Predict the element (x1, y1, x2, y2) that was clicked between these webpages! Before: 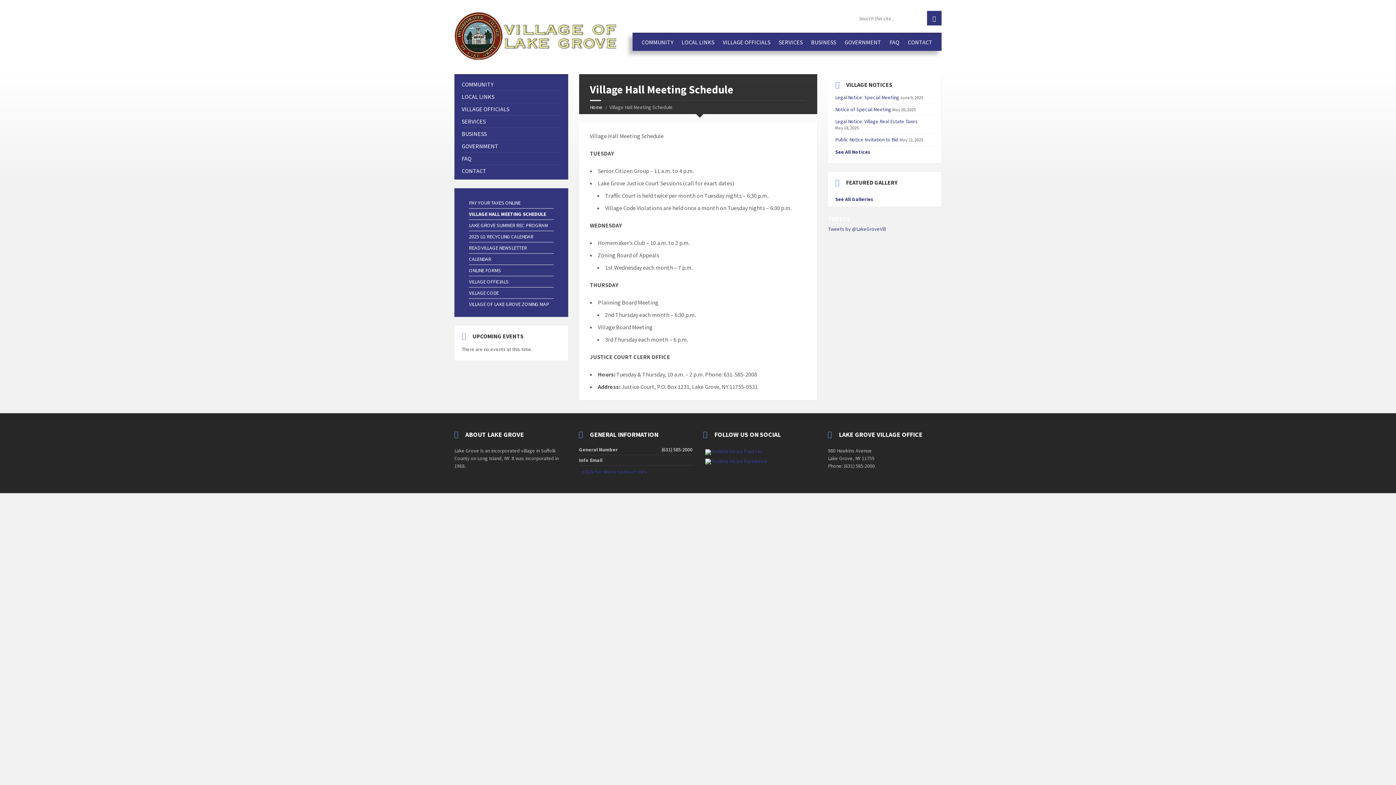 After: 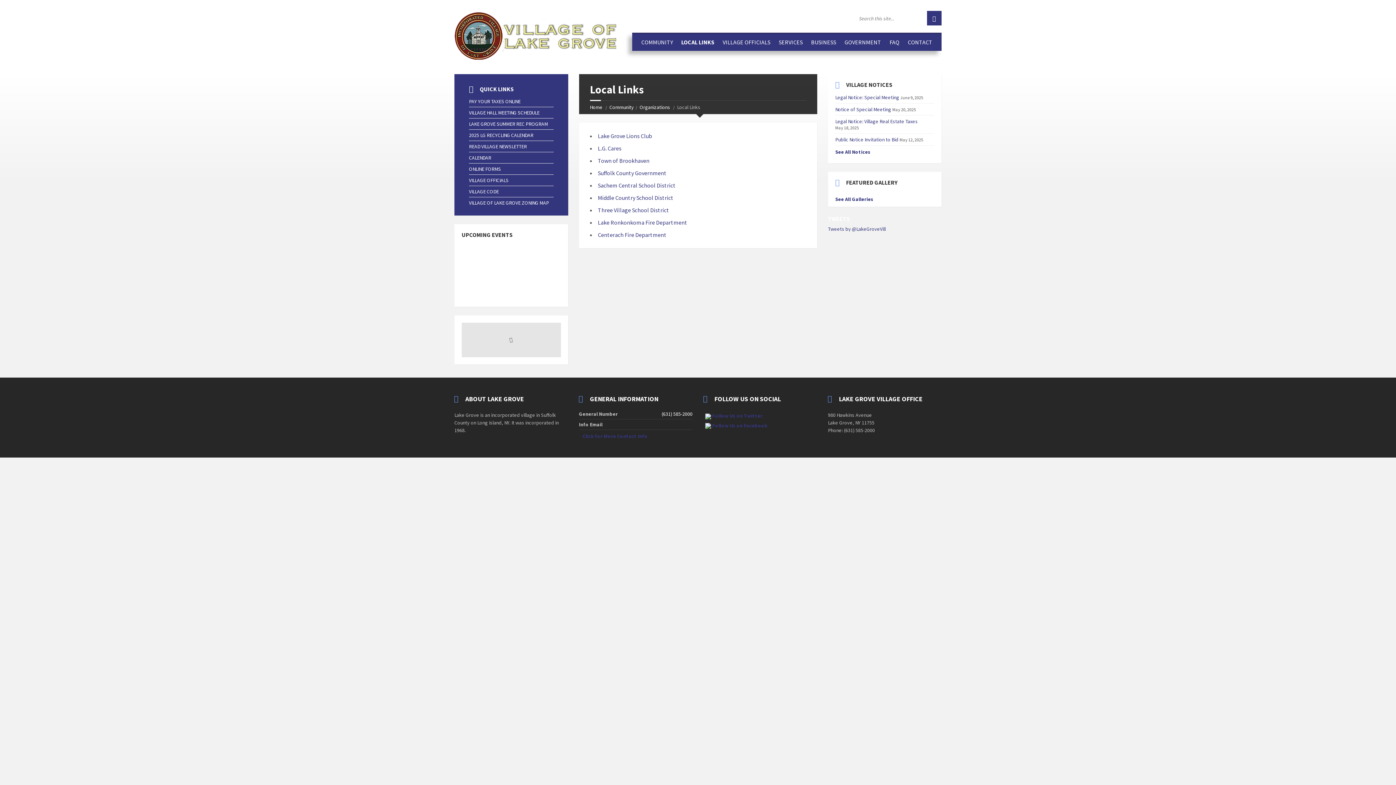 Action: label: LOCAL LINKS bbox: (461, 90, 560, 102)